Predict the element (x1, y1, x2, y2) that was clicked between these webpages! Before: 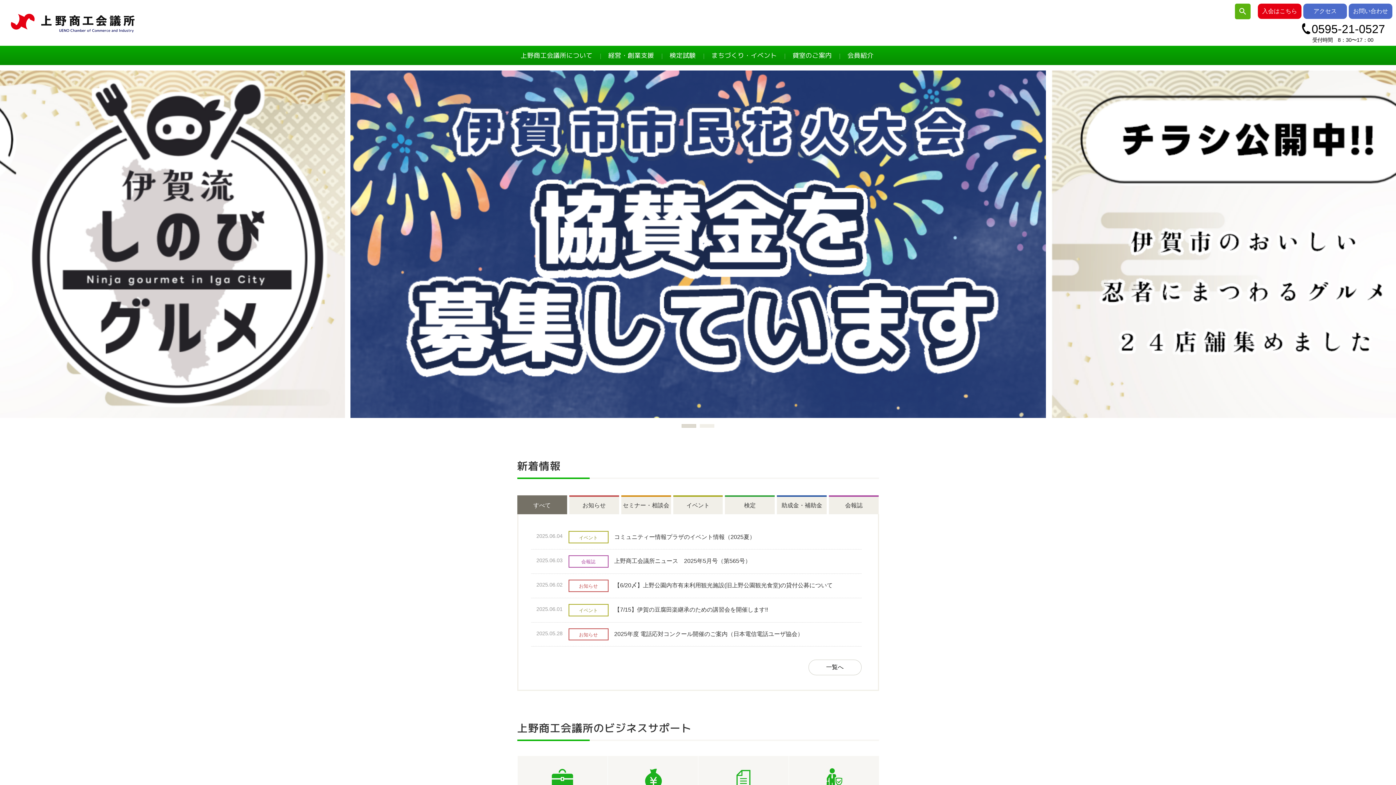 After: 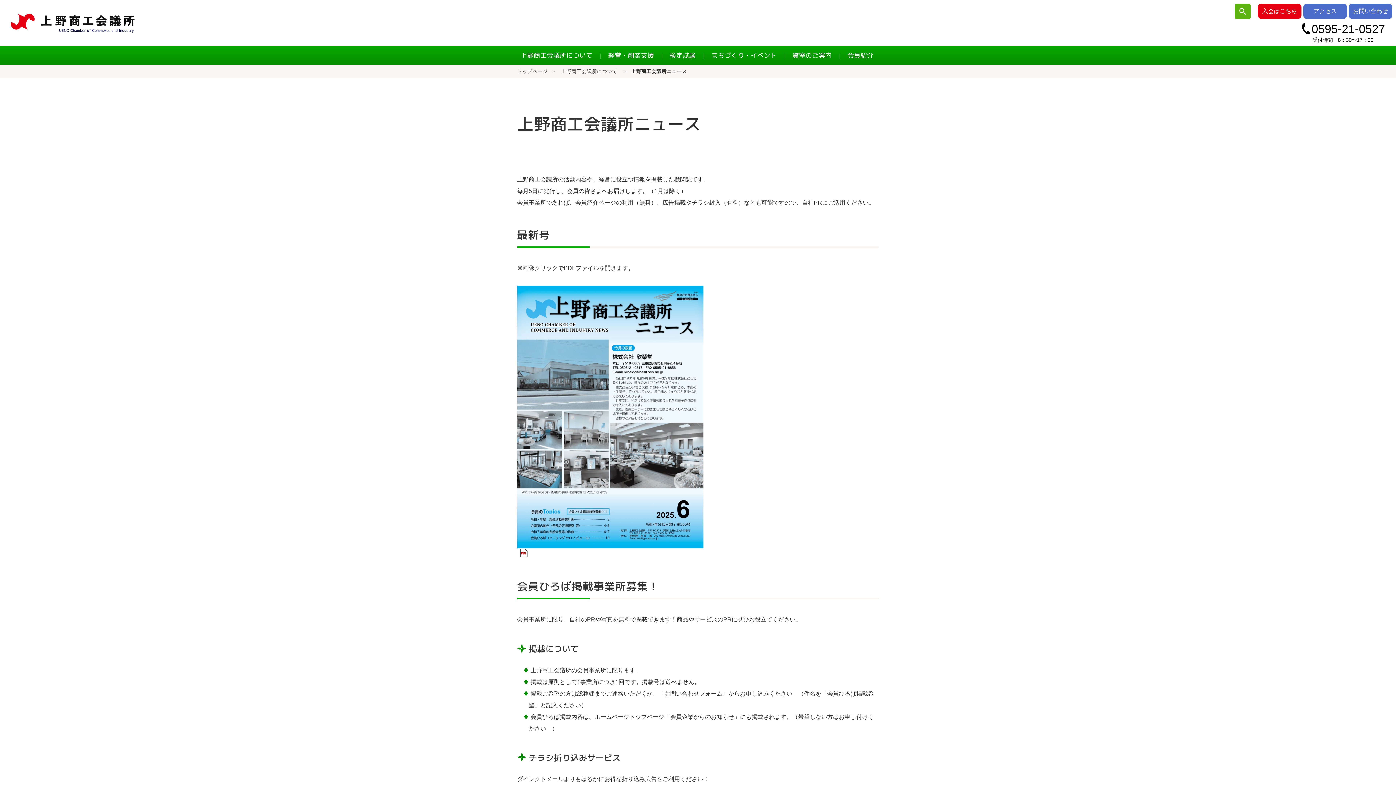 Action: bbox: (614, 558, 751, 564) label: 上野商工会議所ニュース　2025年5月号（第565号）